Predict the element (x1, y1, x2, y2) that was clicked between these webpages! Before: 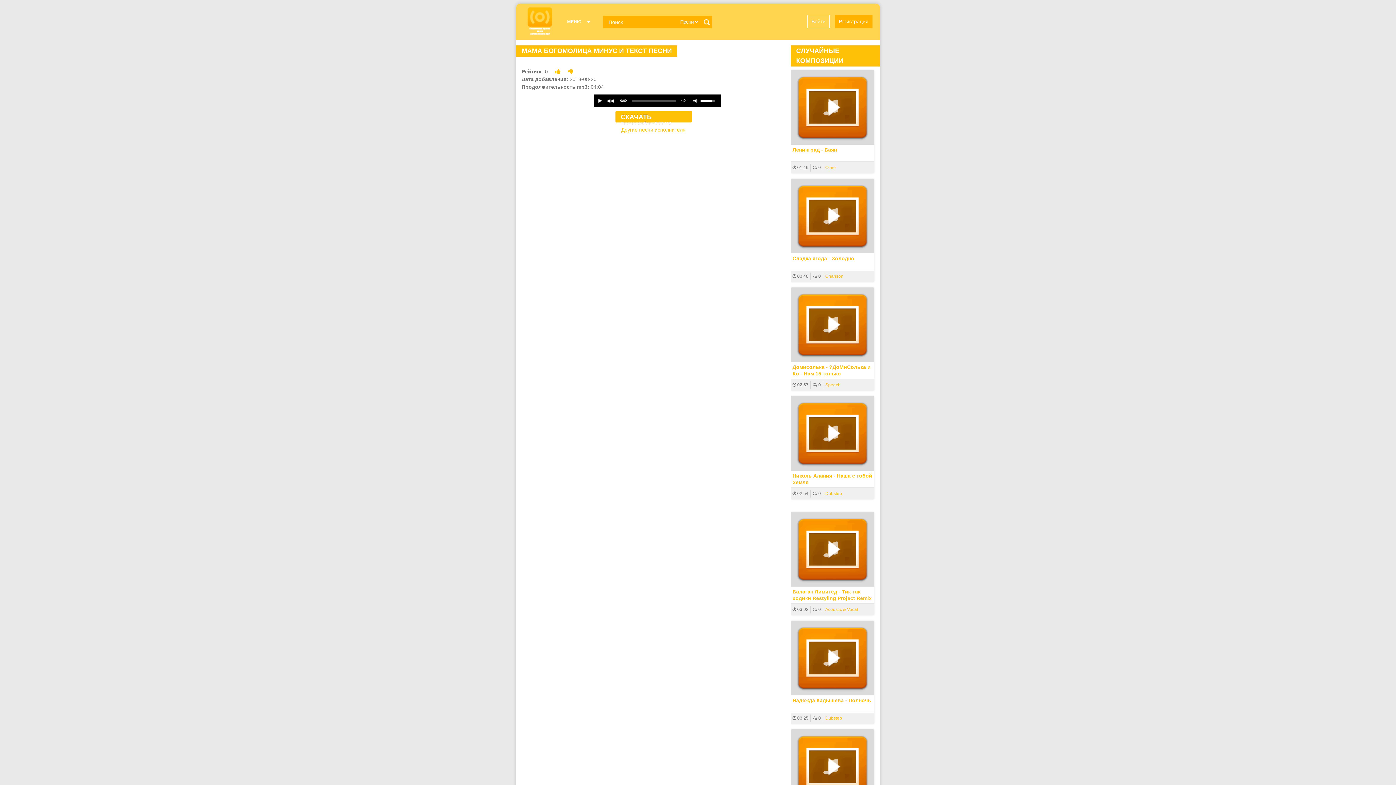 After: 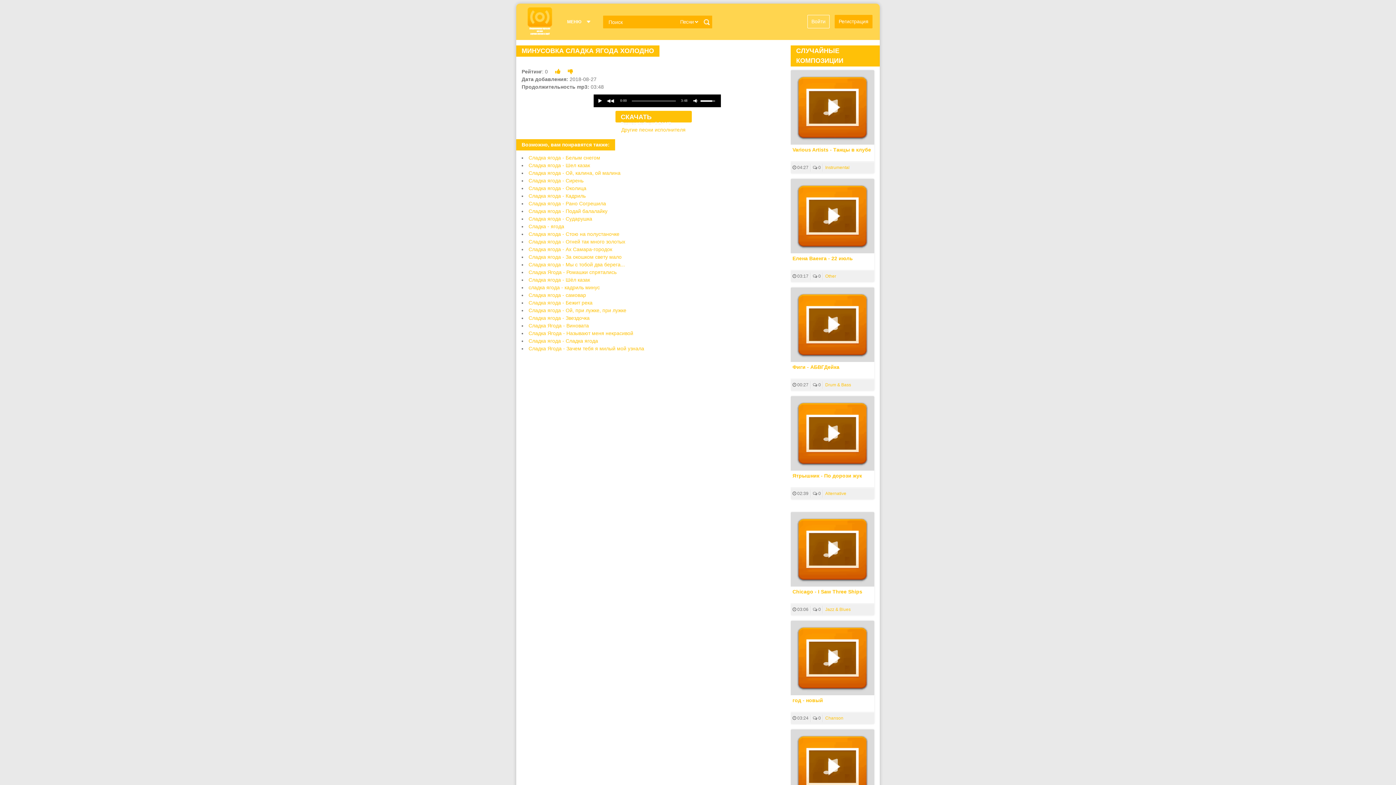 Action: bbox: (790, 178, 874, 253)